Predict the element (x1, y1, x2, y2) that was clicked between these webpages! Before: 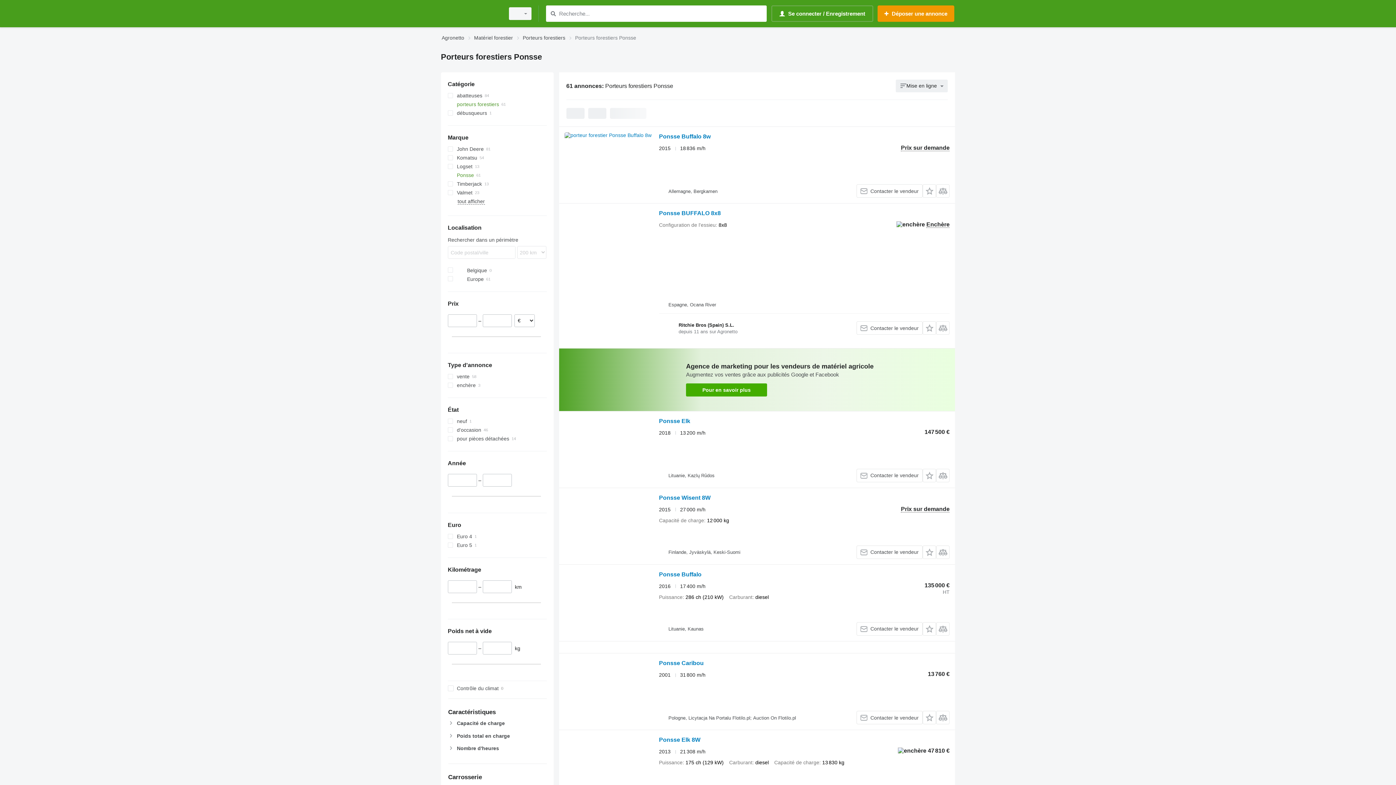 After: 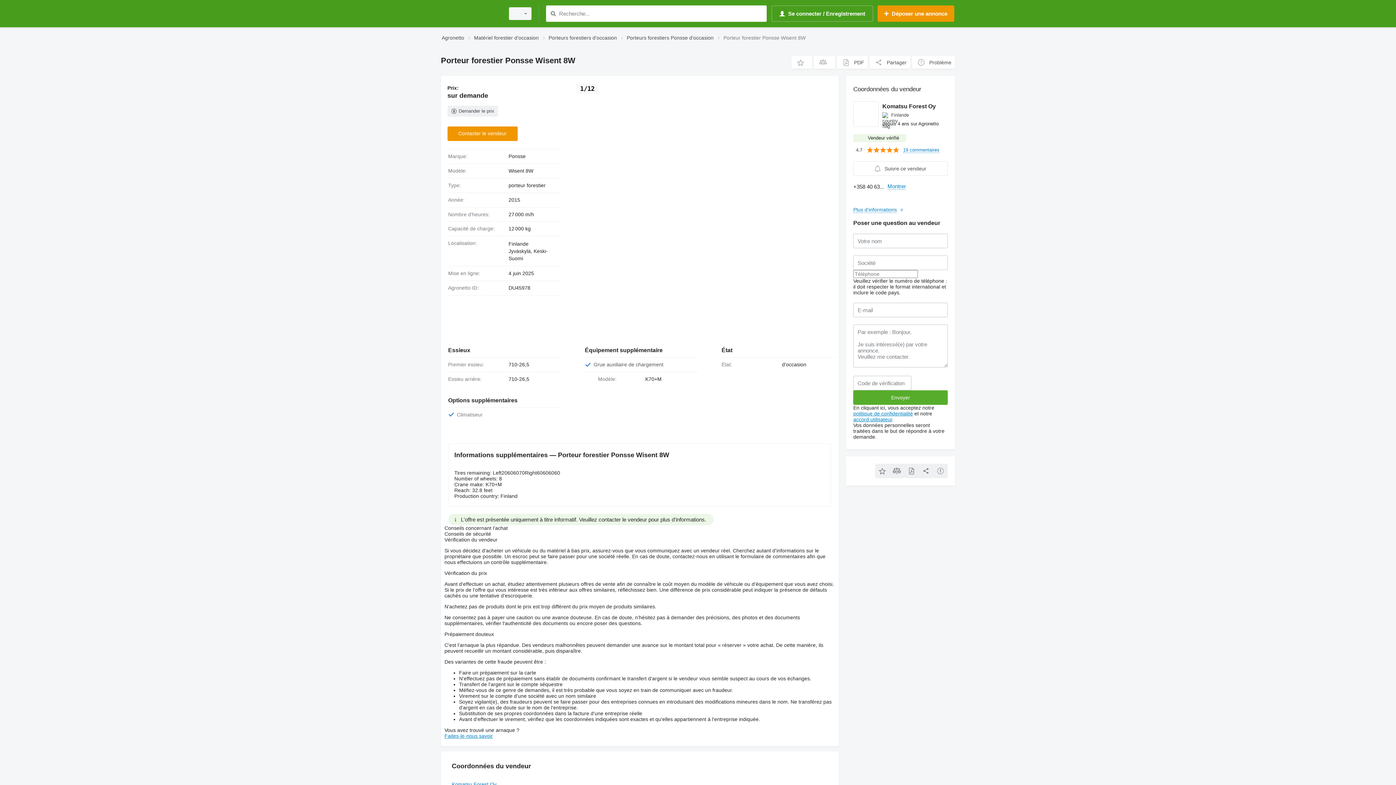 Action: bbox: (564, 493, 651, 559)